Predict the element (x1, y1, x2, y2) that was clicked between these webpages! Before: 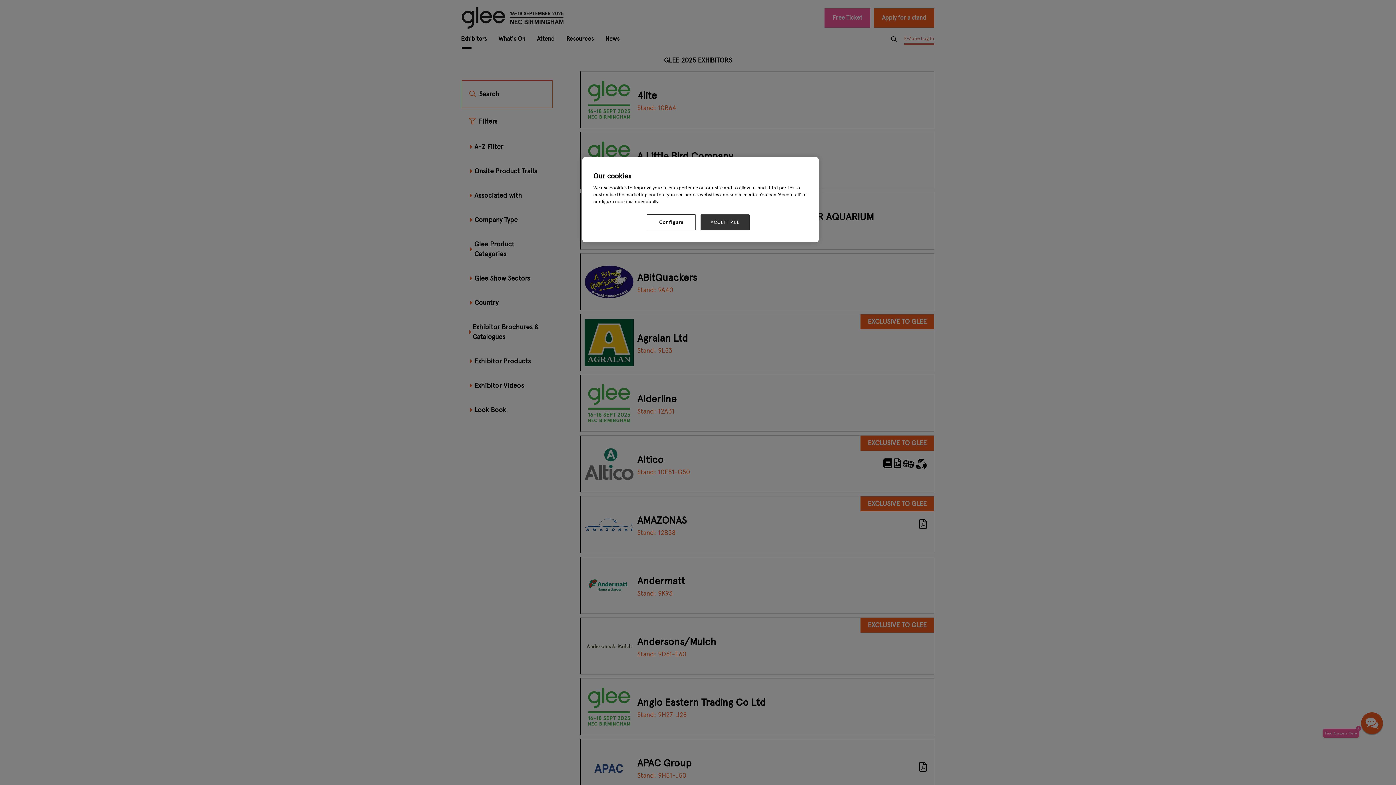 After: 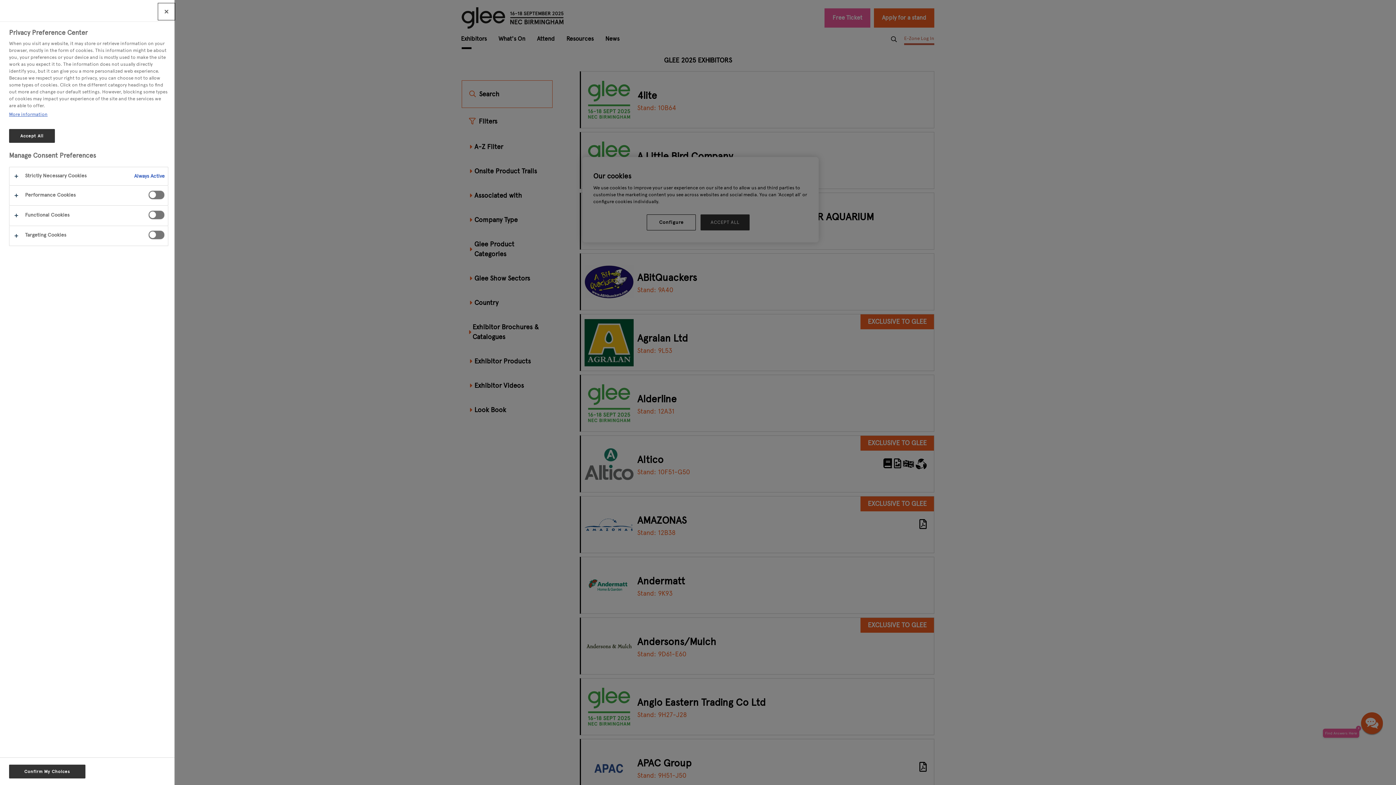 Action: bbox: (646, 214, 696, 230) label: Configure